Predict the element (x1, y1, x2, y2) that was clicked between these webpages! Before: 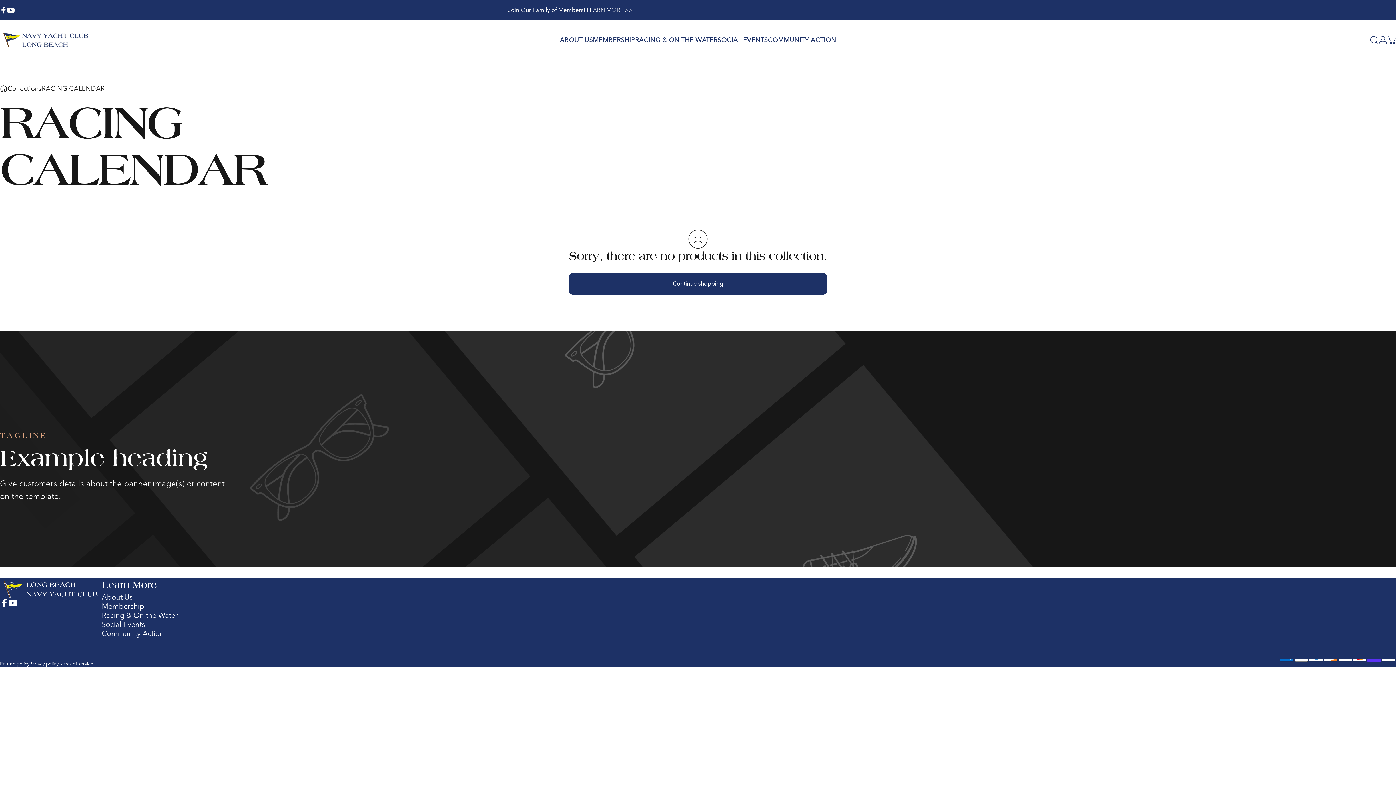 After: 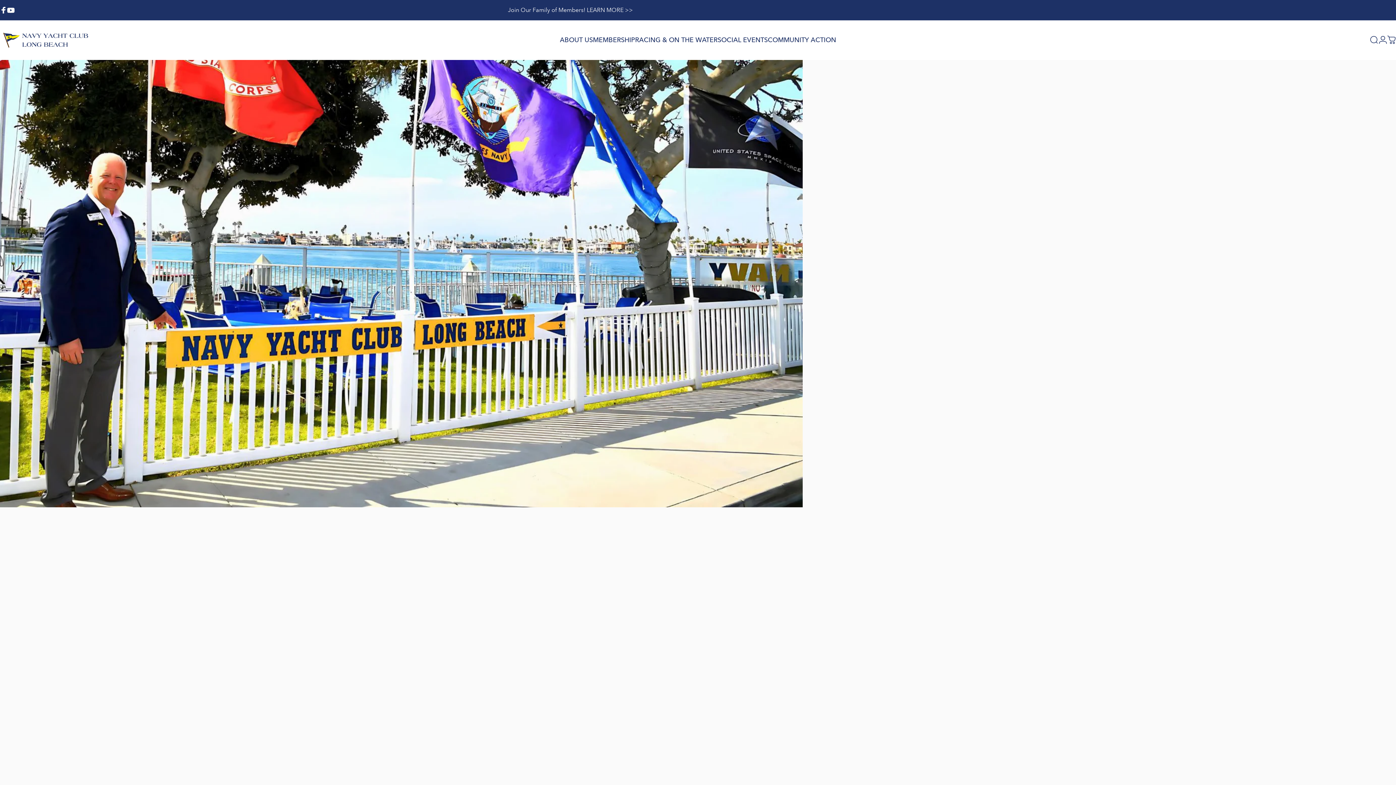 Action: label: Join Our Family of Members! LEARN MORE >> bbox: (508, 0, 633, 20)